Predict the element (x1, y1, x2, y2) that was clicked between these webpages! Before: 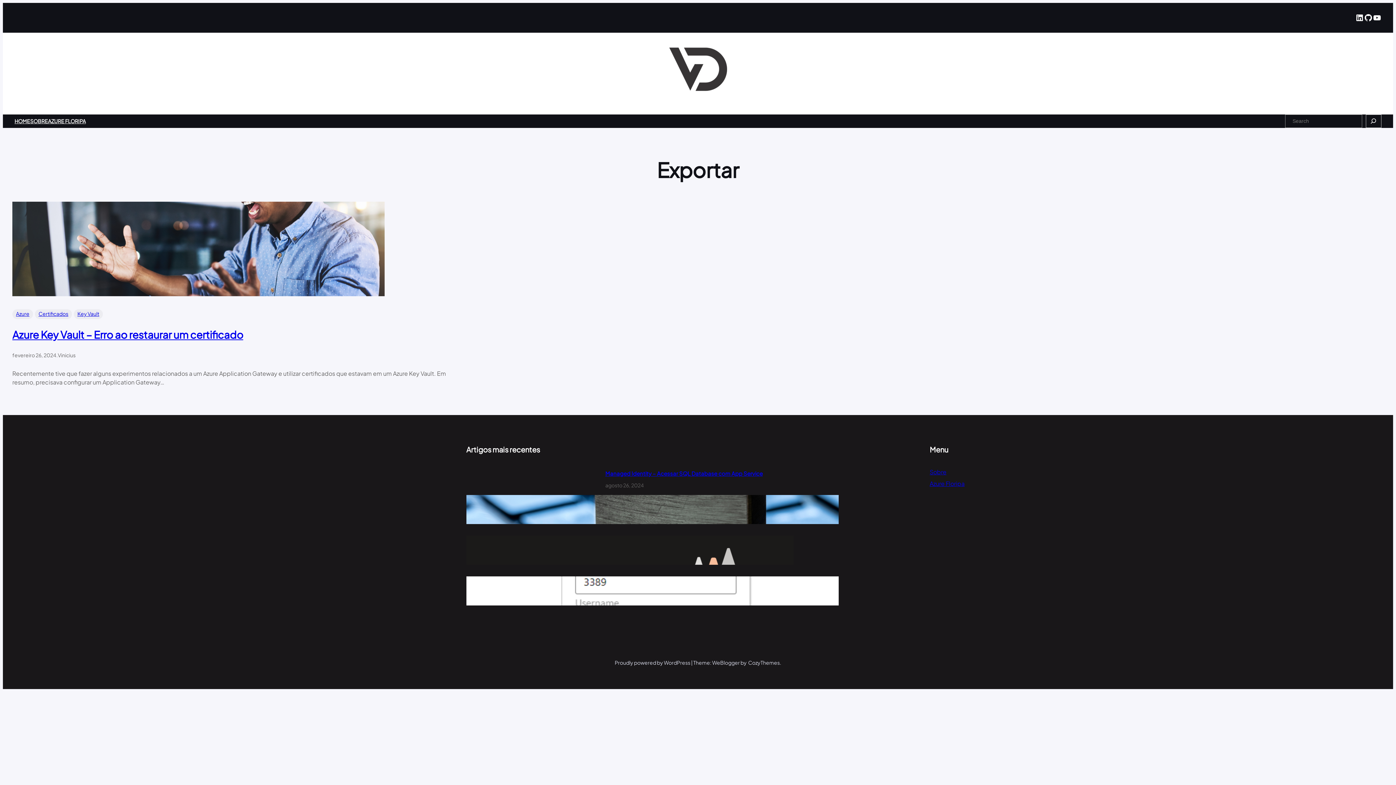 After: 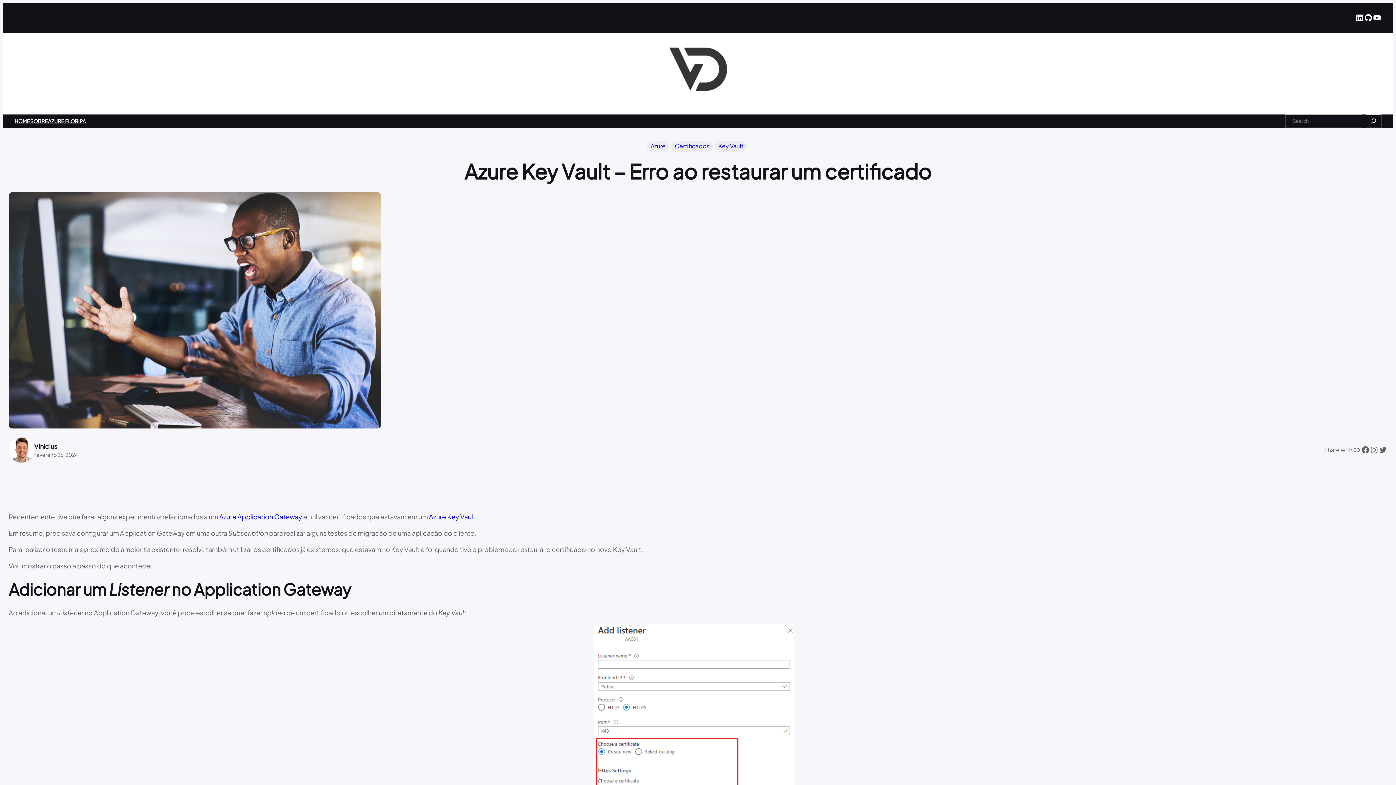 Action: bbox: (12, 328, 243, 340) label: Azure Key Vault – Erro ao restaurar um certificado